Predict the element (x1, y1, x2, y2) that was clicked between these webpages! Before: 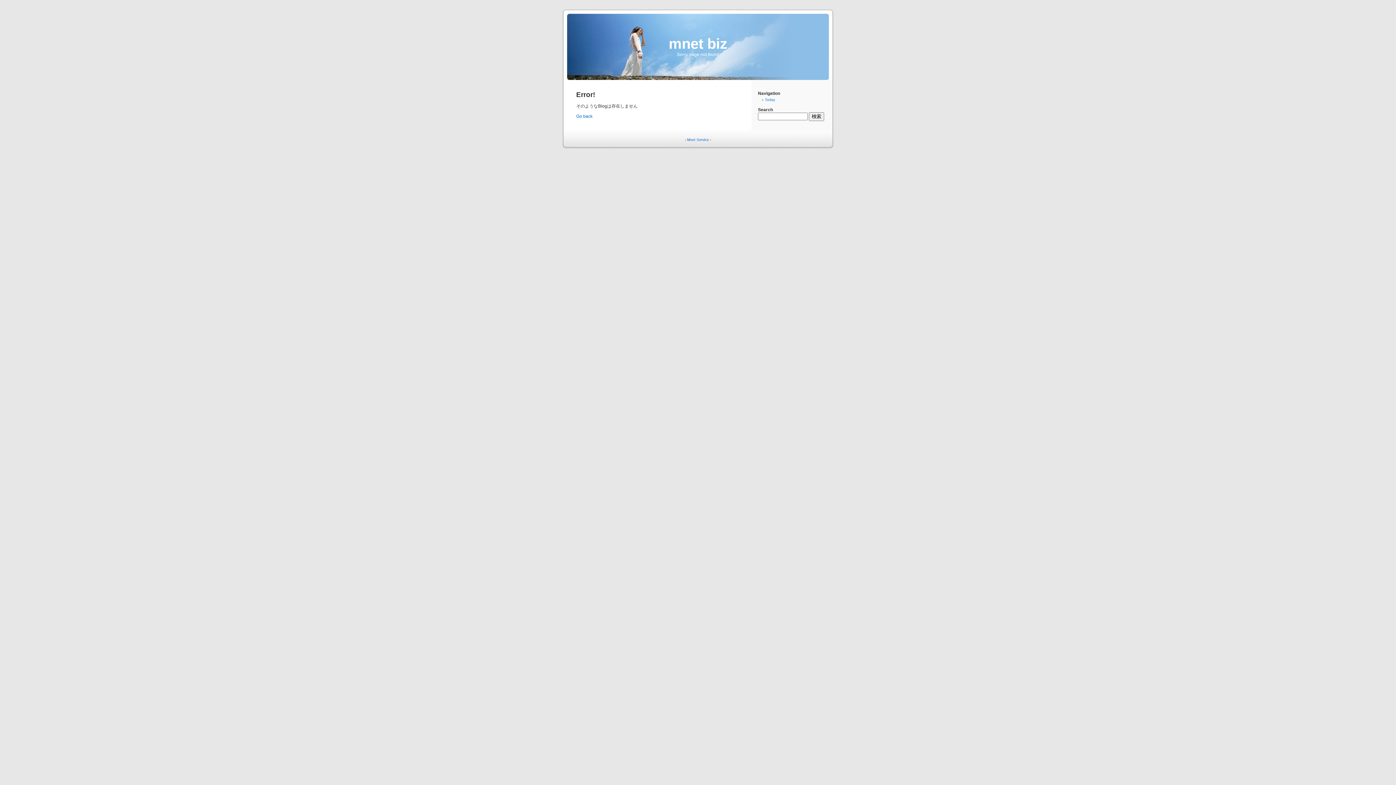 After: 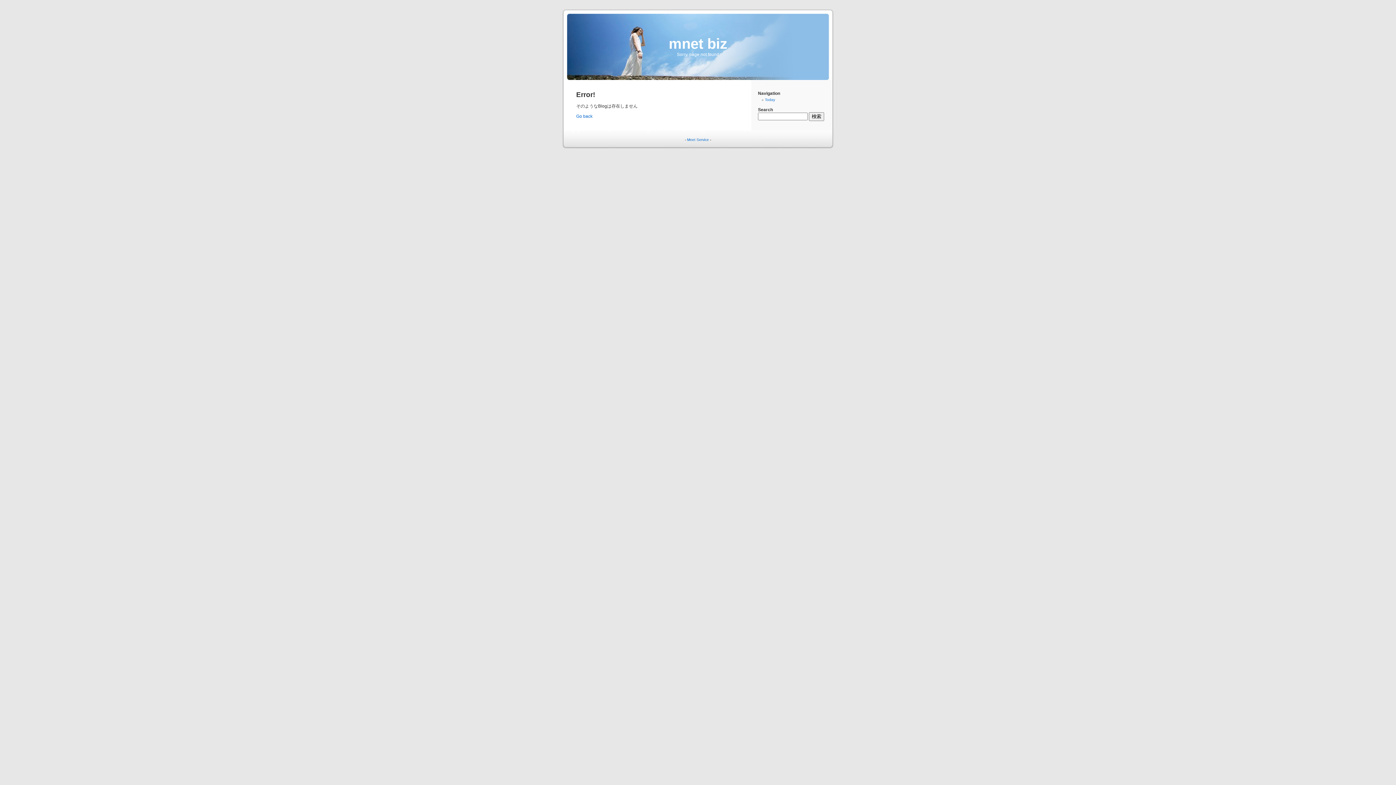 Action: label: Today bbox: (765, 97, 775, 101)